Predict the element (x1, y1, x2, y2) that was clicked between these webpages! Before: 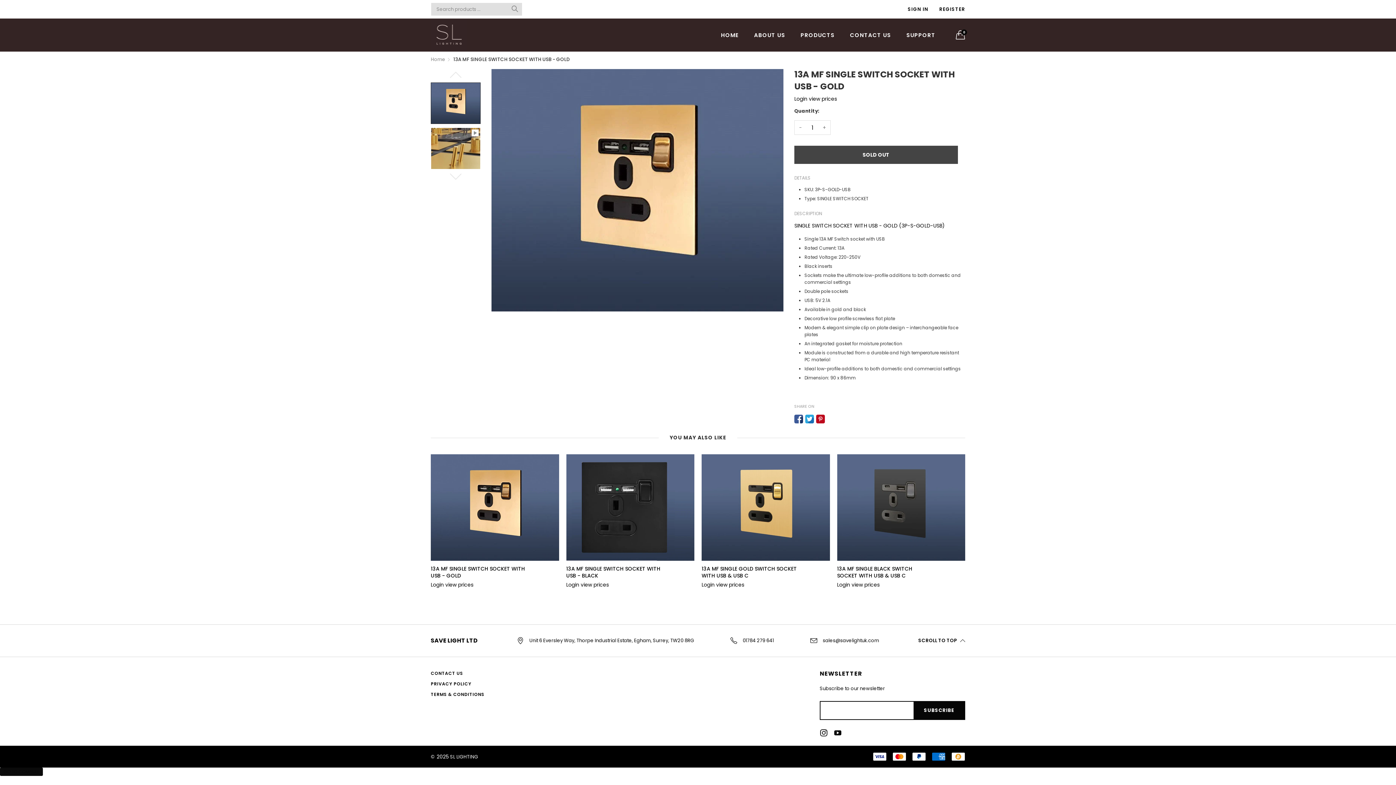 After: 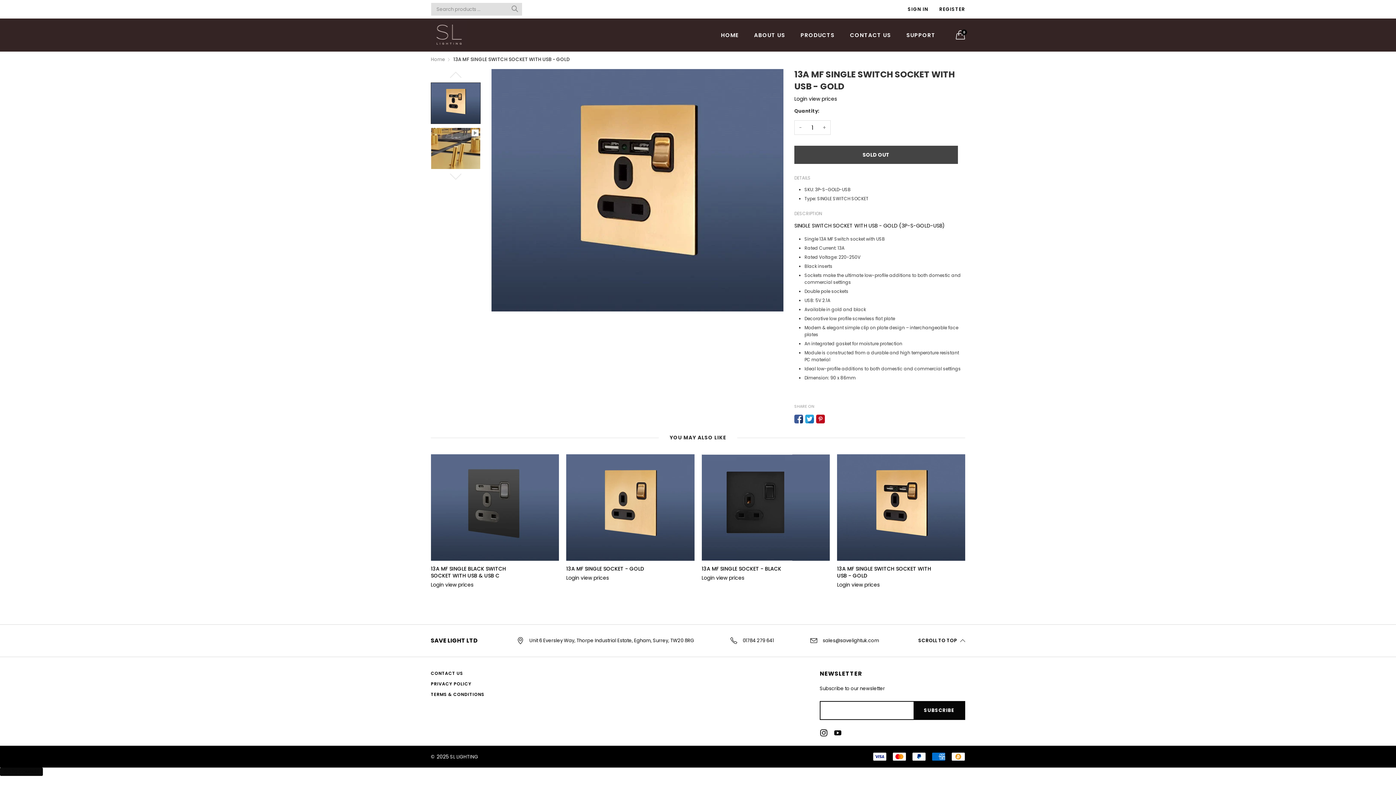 Action: bbox: (805, 414, 814, 423)